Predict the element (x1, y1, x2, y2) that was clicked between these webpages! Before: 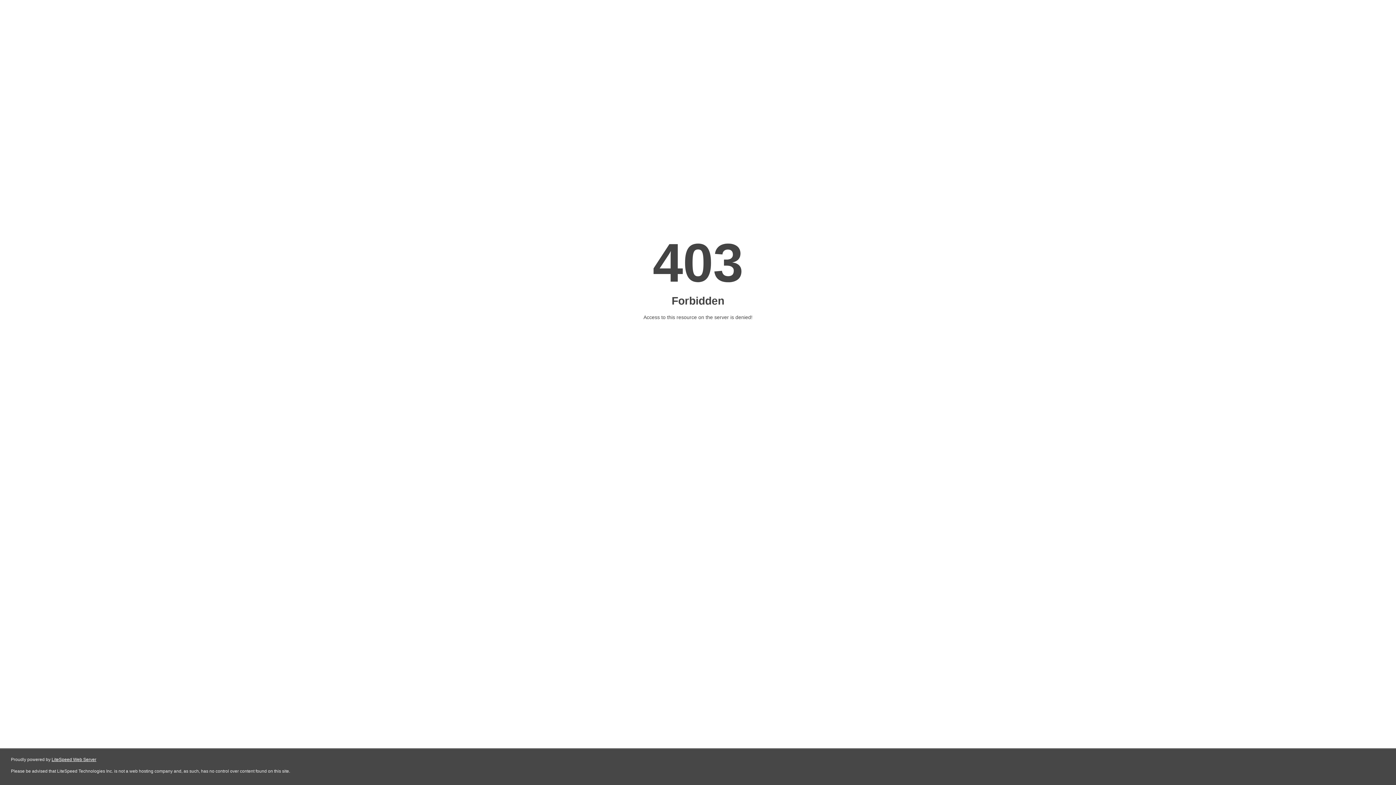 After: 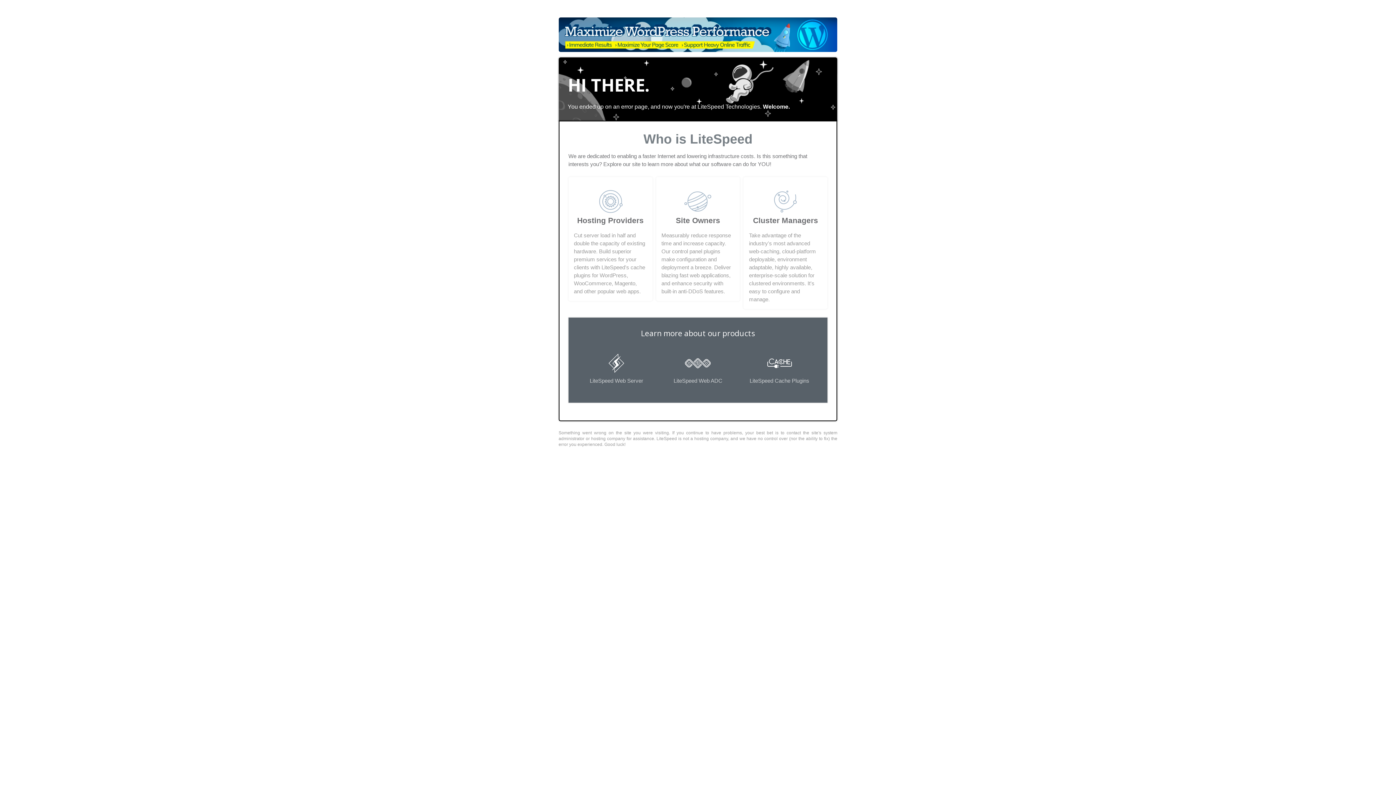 Action: bbox: (51, 757, 96, 762) label: LiteSpeed Web Server